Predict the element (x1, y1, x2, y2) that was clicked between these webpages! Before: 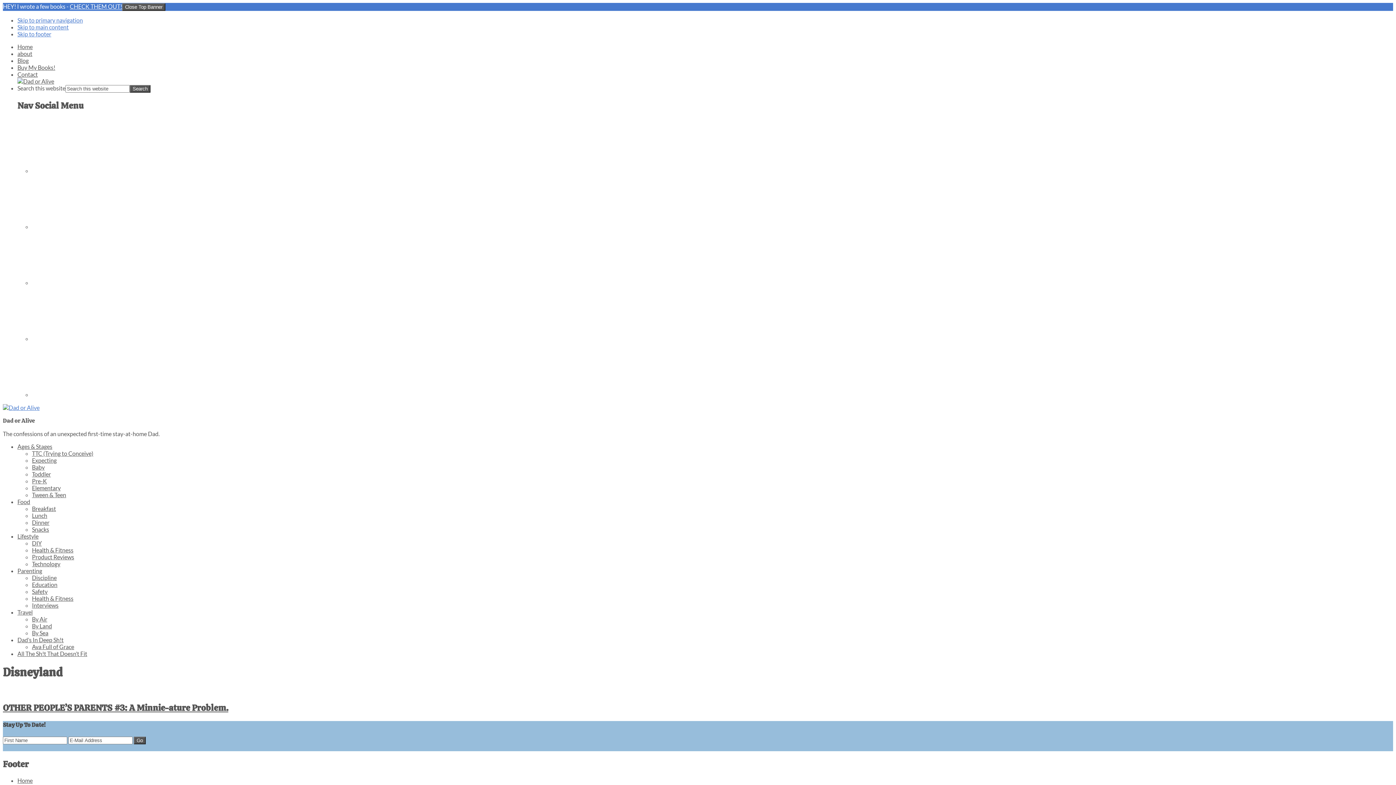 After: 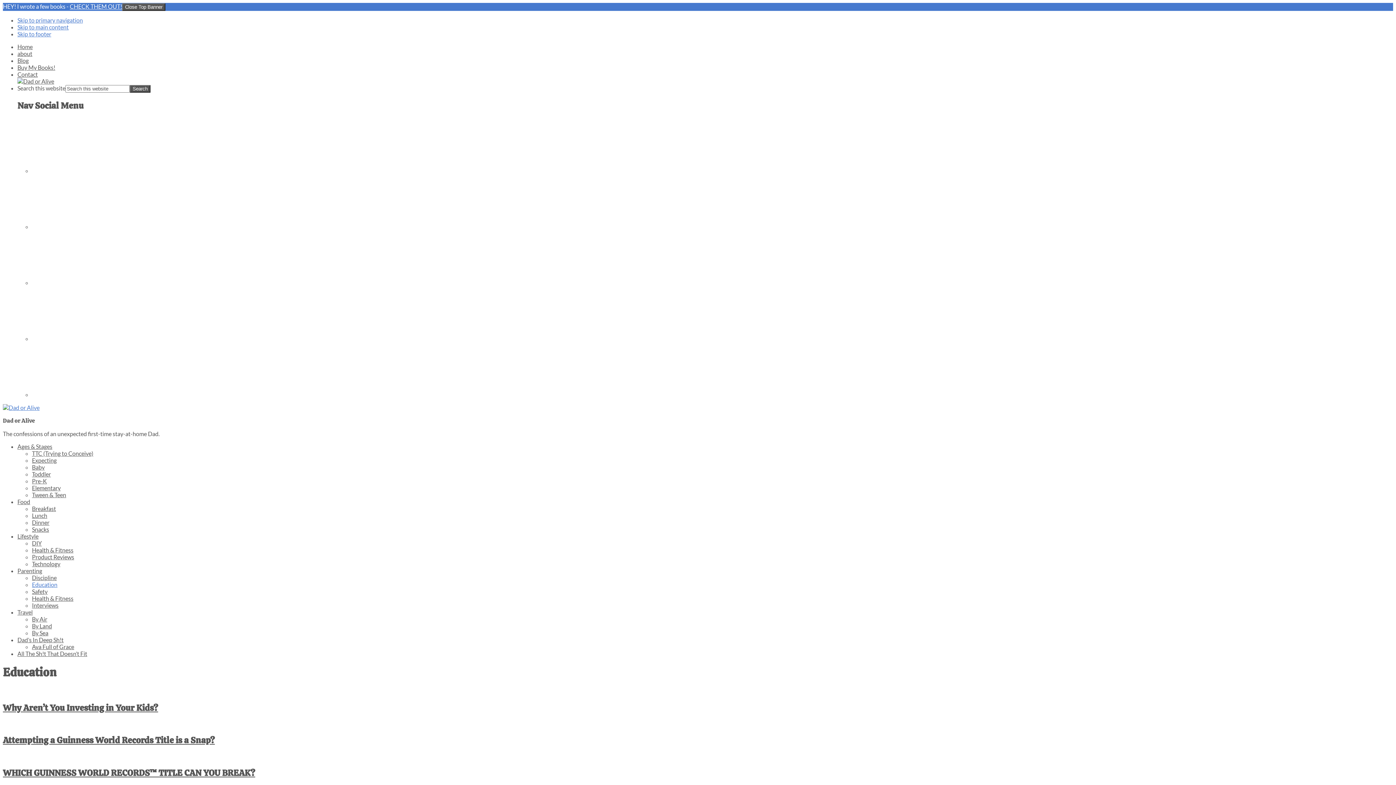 Action: label: Education bbox: (32, 581, 57, 588)